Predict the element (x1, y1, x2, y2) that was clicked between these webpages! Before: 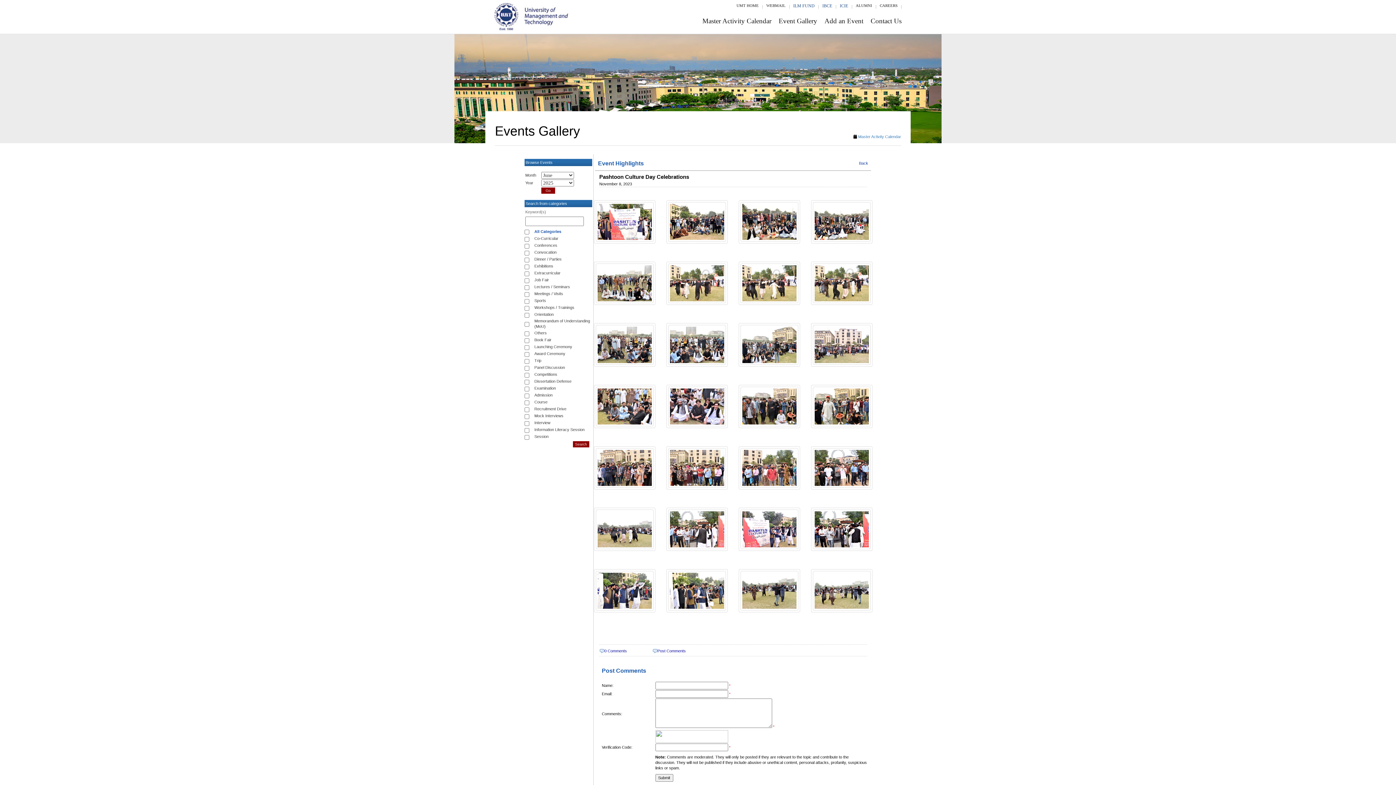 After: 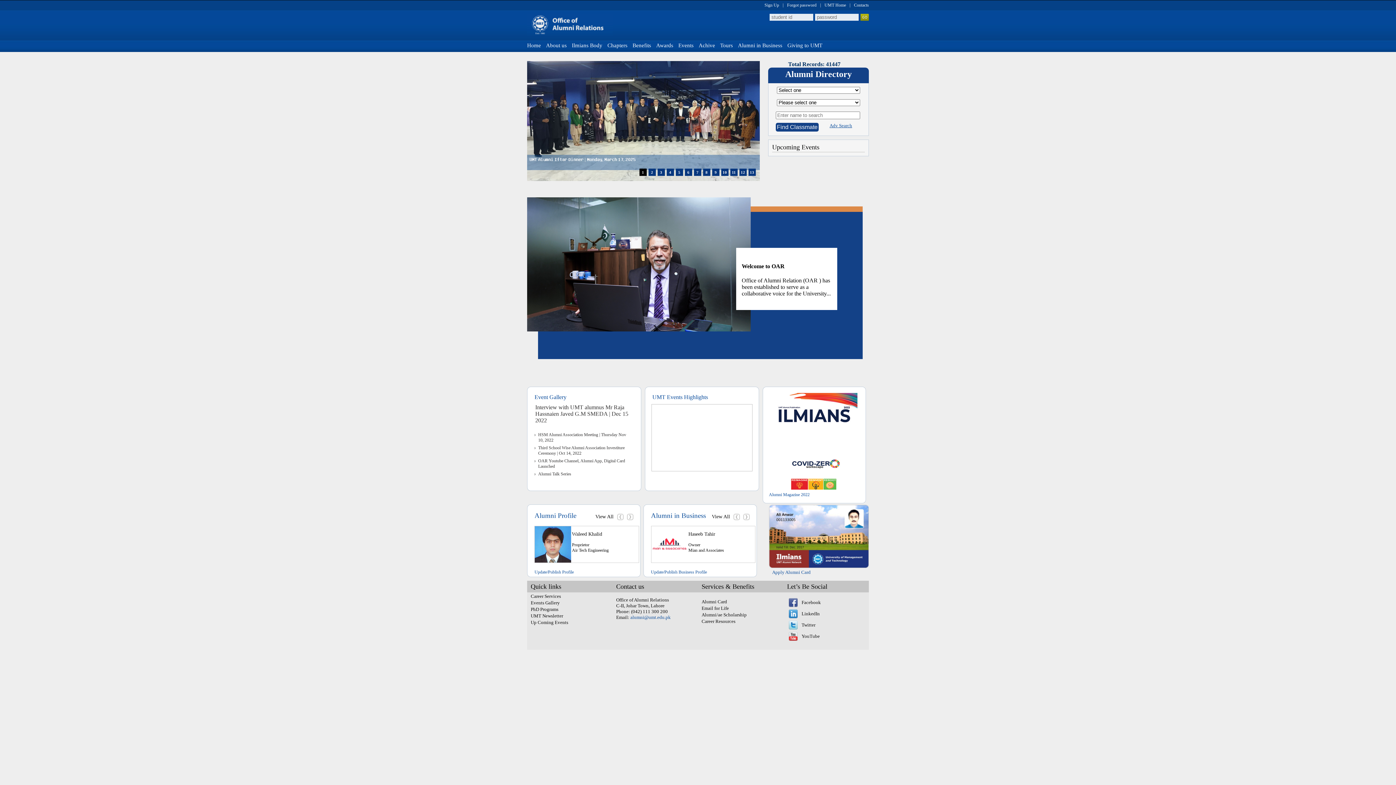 Action: label: ALUMNI bbox: (856, 3, 872, 7)